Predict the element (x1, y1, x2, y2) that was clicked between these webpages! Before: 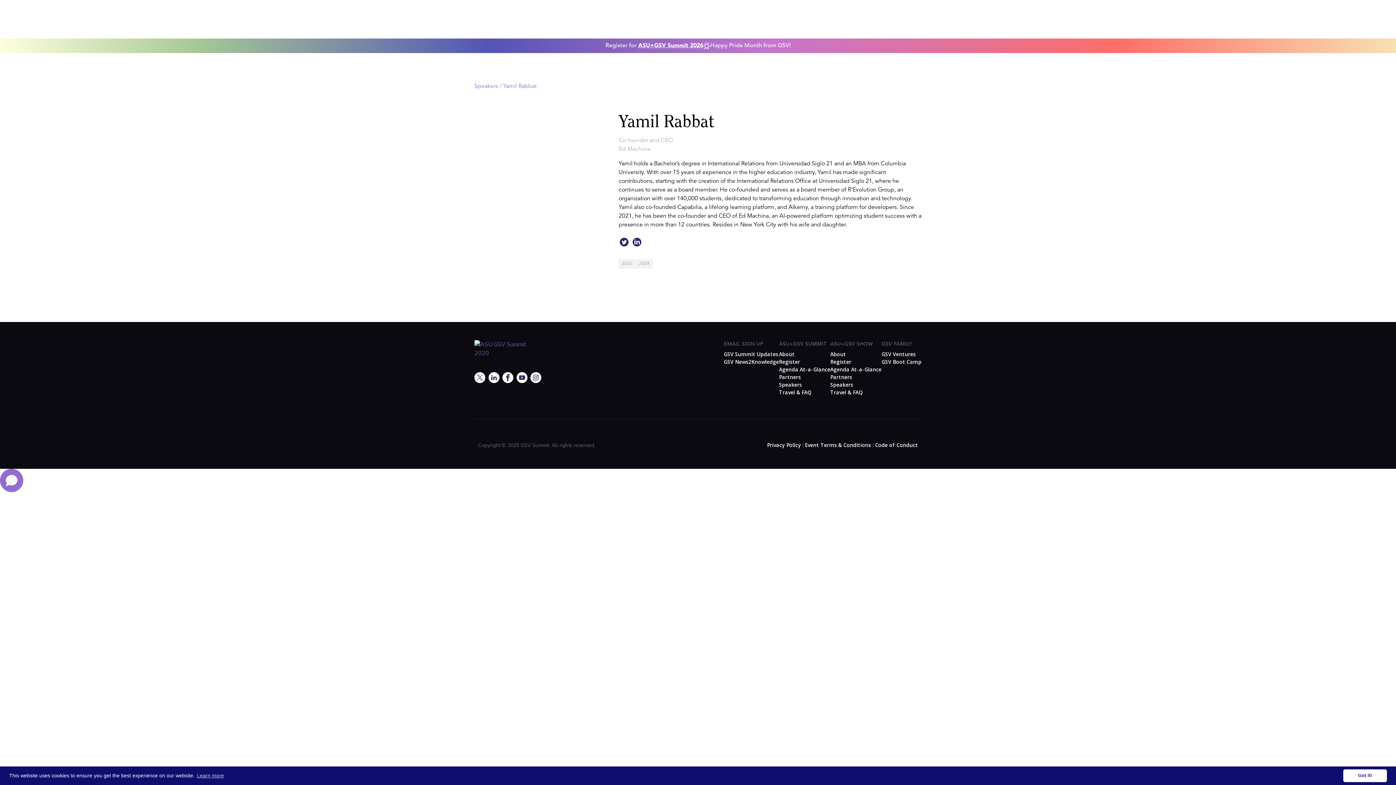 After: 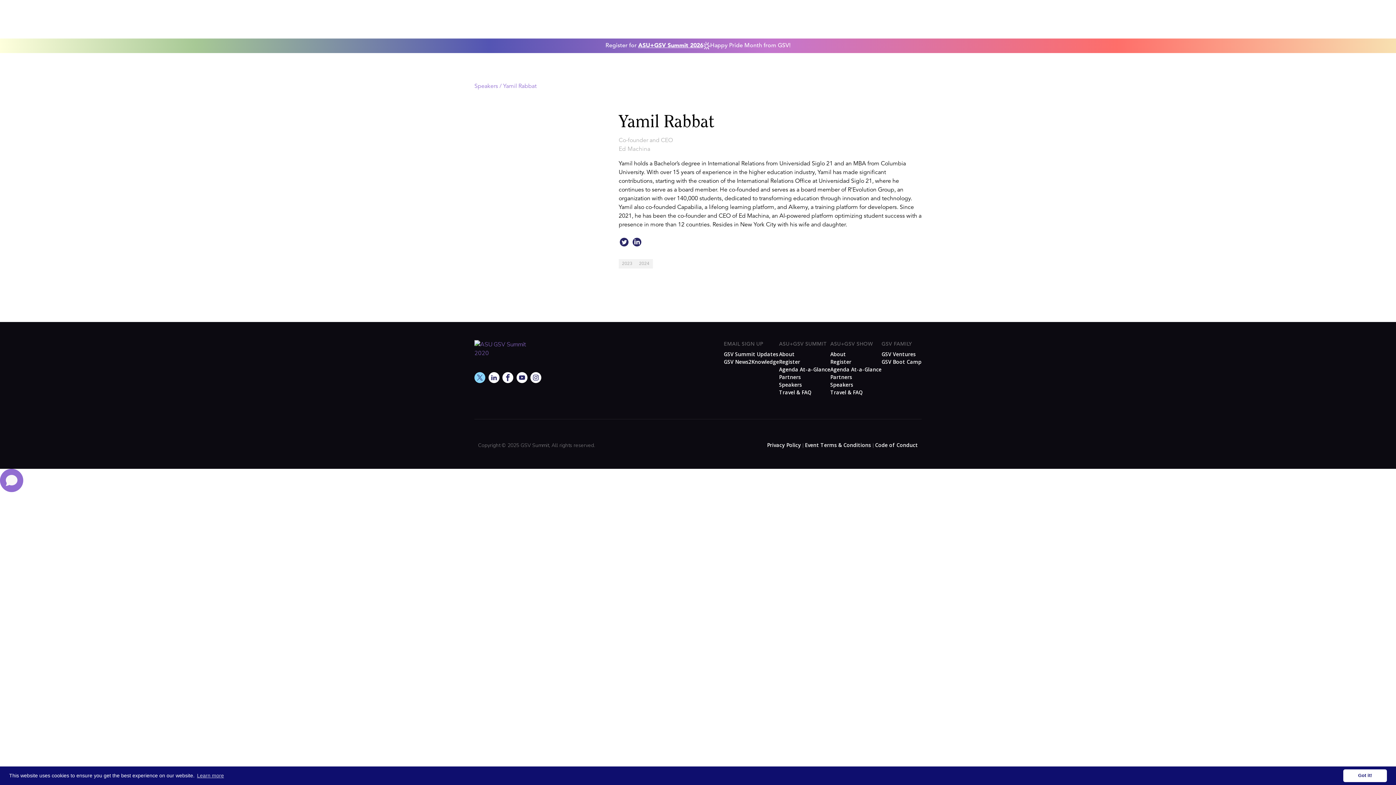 Action: bbox: (474, 372, 485, 383)